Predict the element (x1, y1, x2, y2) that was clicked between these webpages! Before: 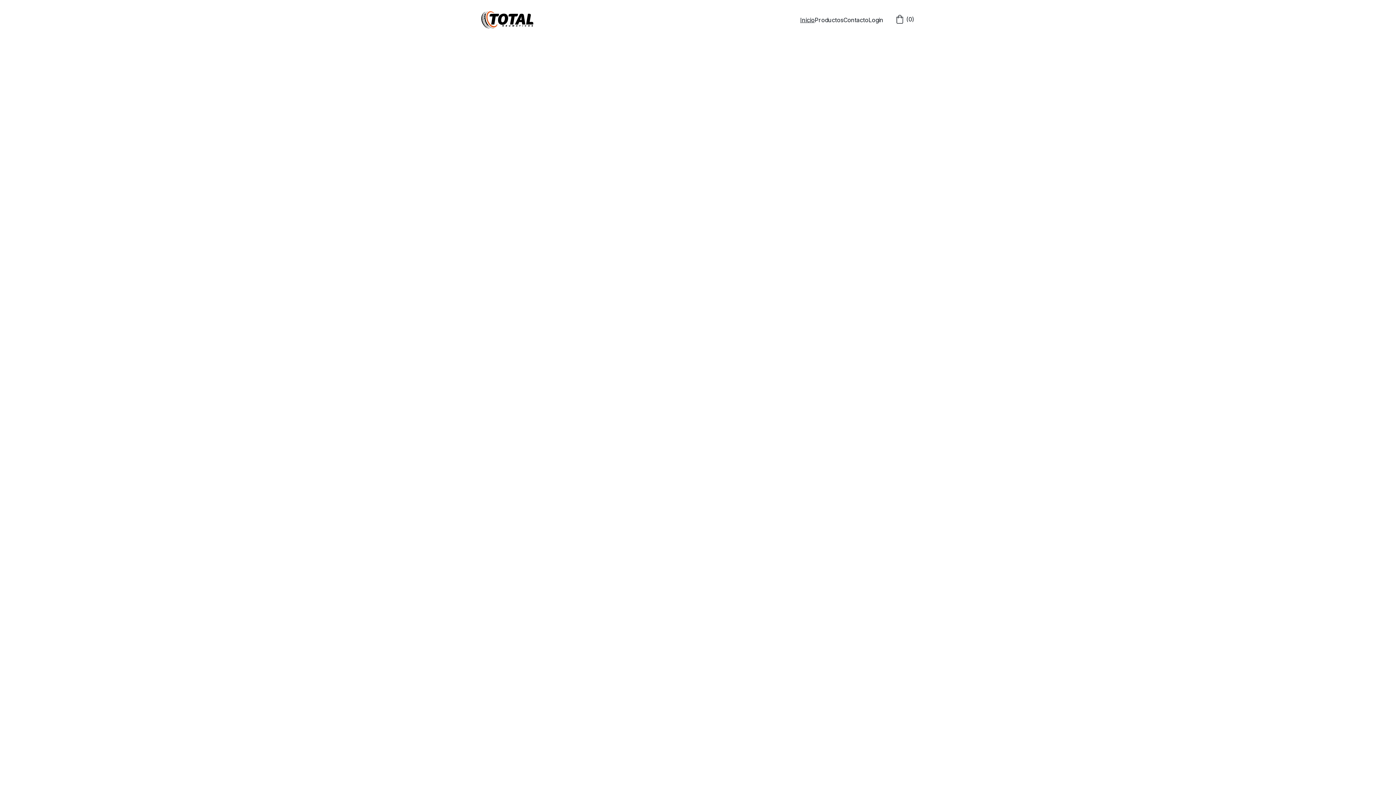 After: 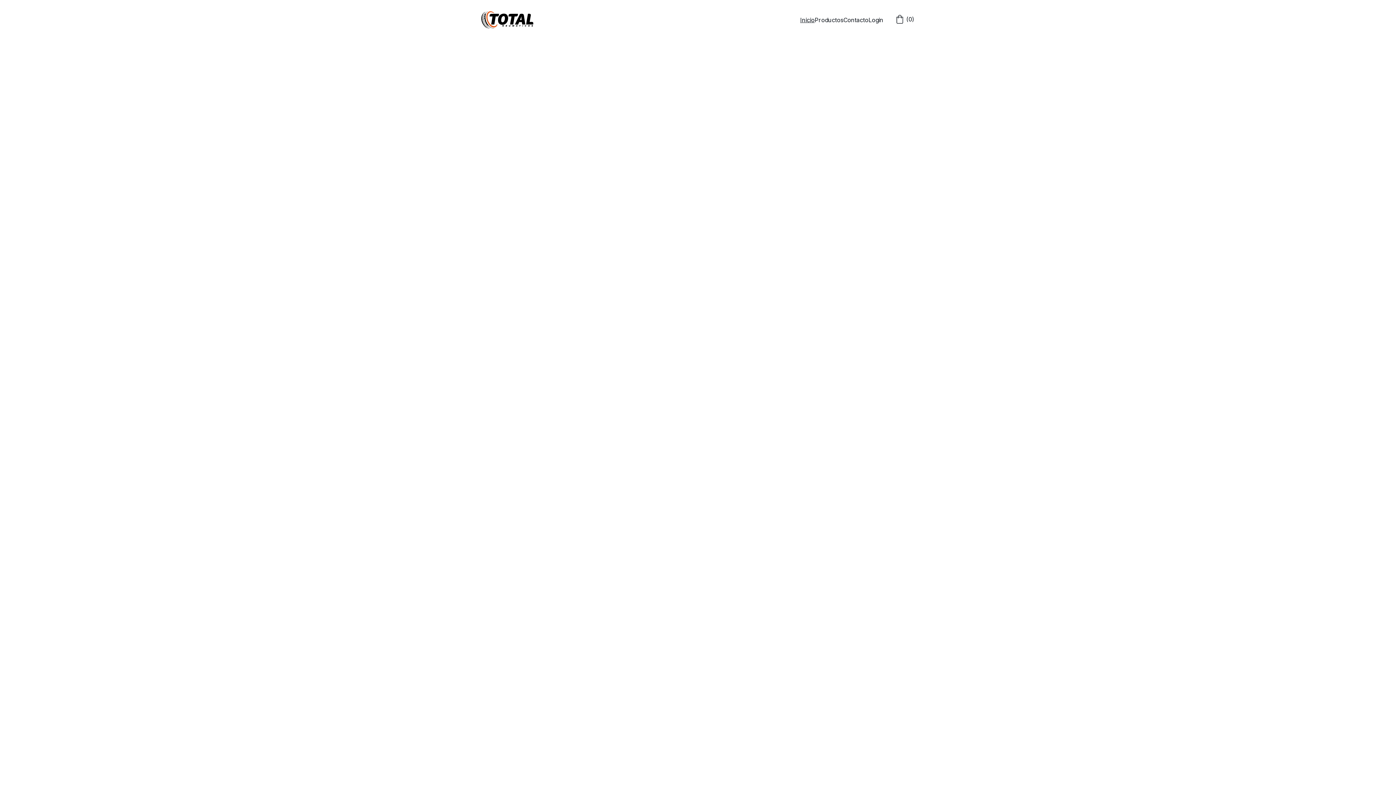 Action: bbox: (800, 16, 814, 23) label: Inicio